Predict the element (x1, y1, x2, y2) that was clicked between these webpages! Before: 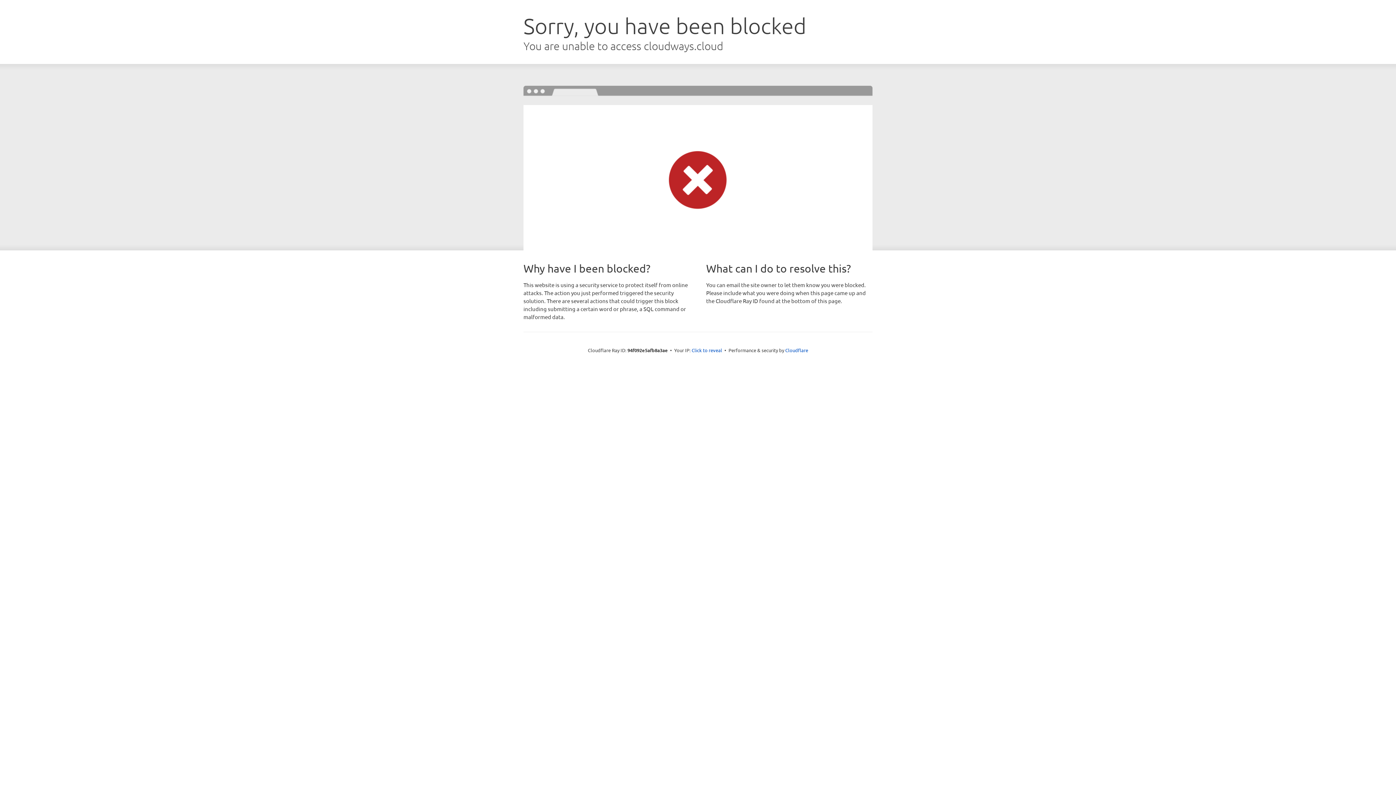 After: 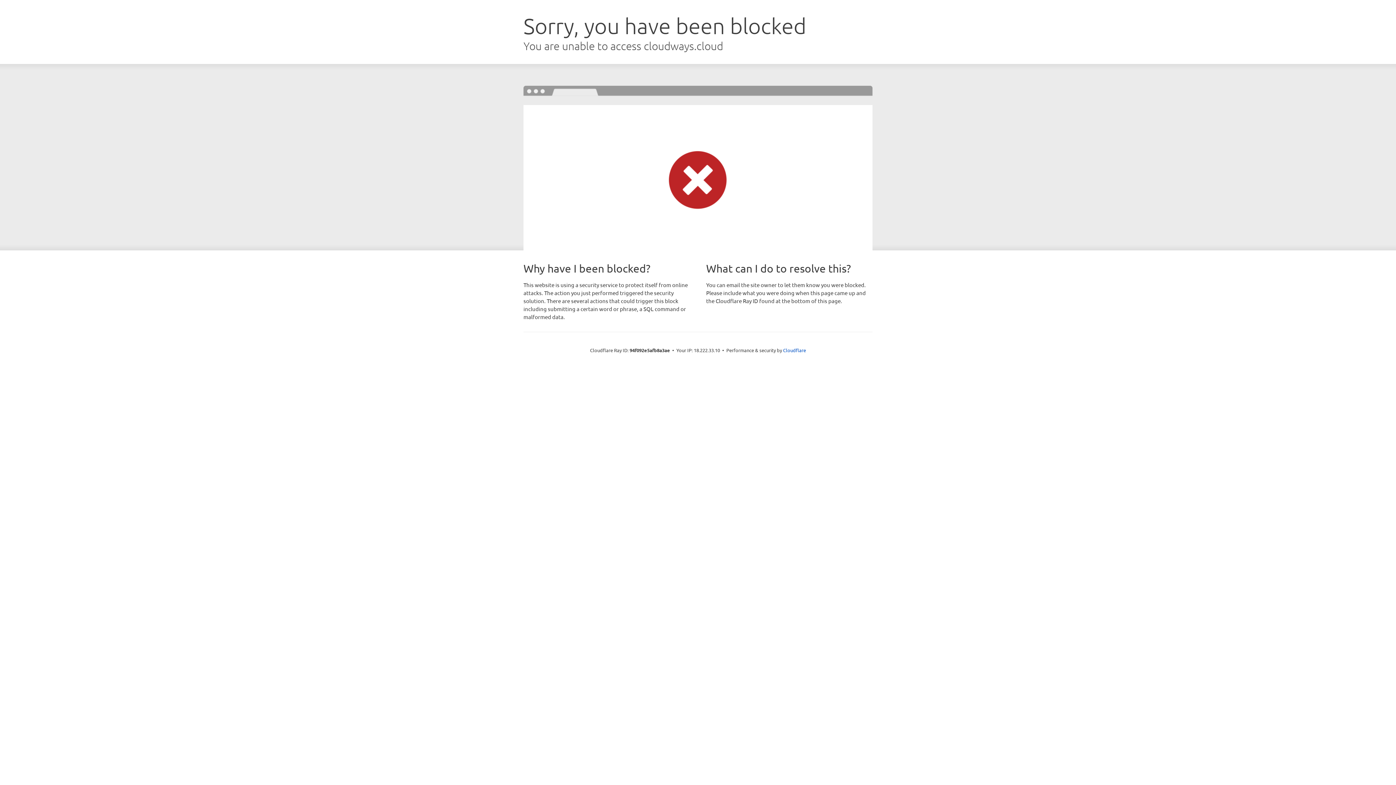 Action: label: Click to reveal bbox: (691, 346, 722, 353)